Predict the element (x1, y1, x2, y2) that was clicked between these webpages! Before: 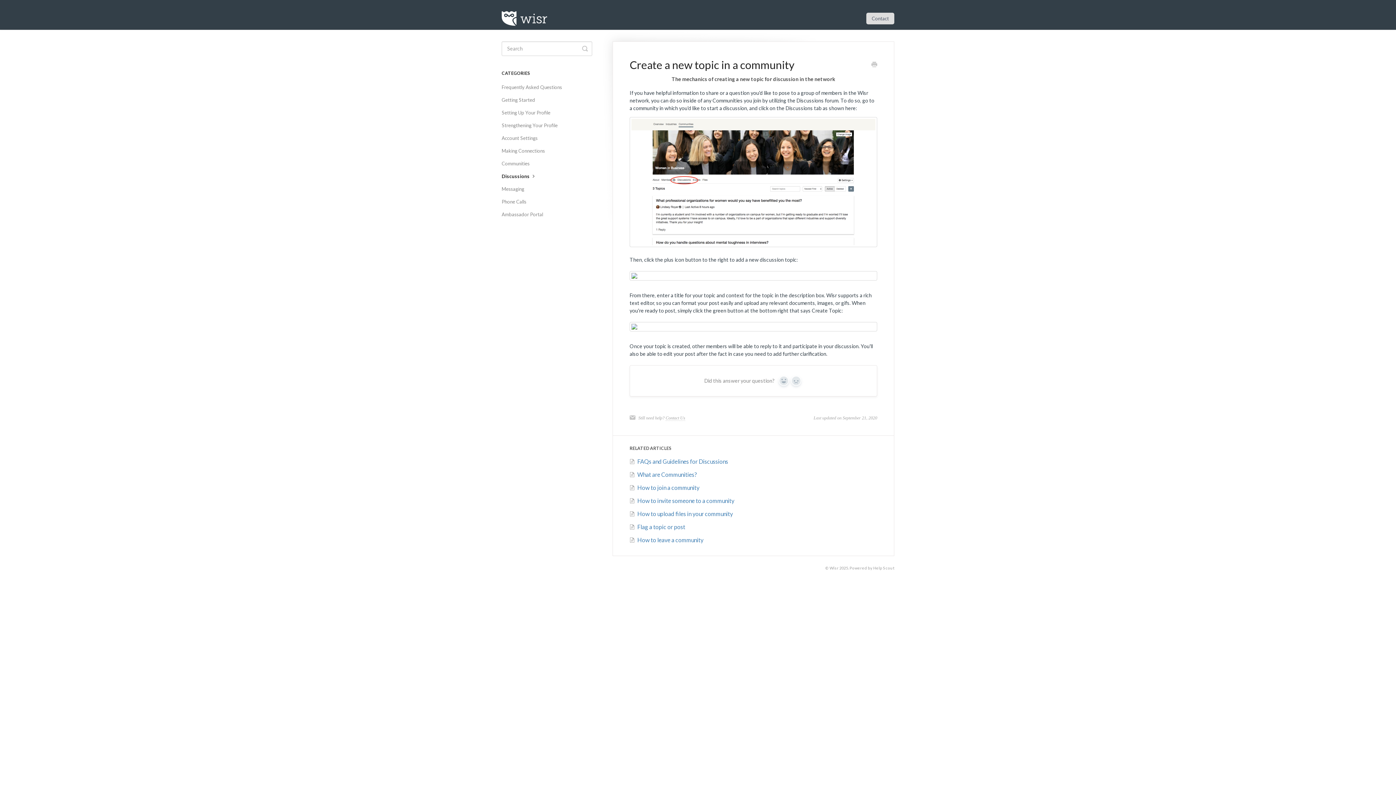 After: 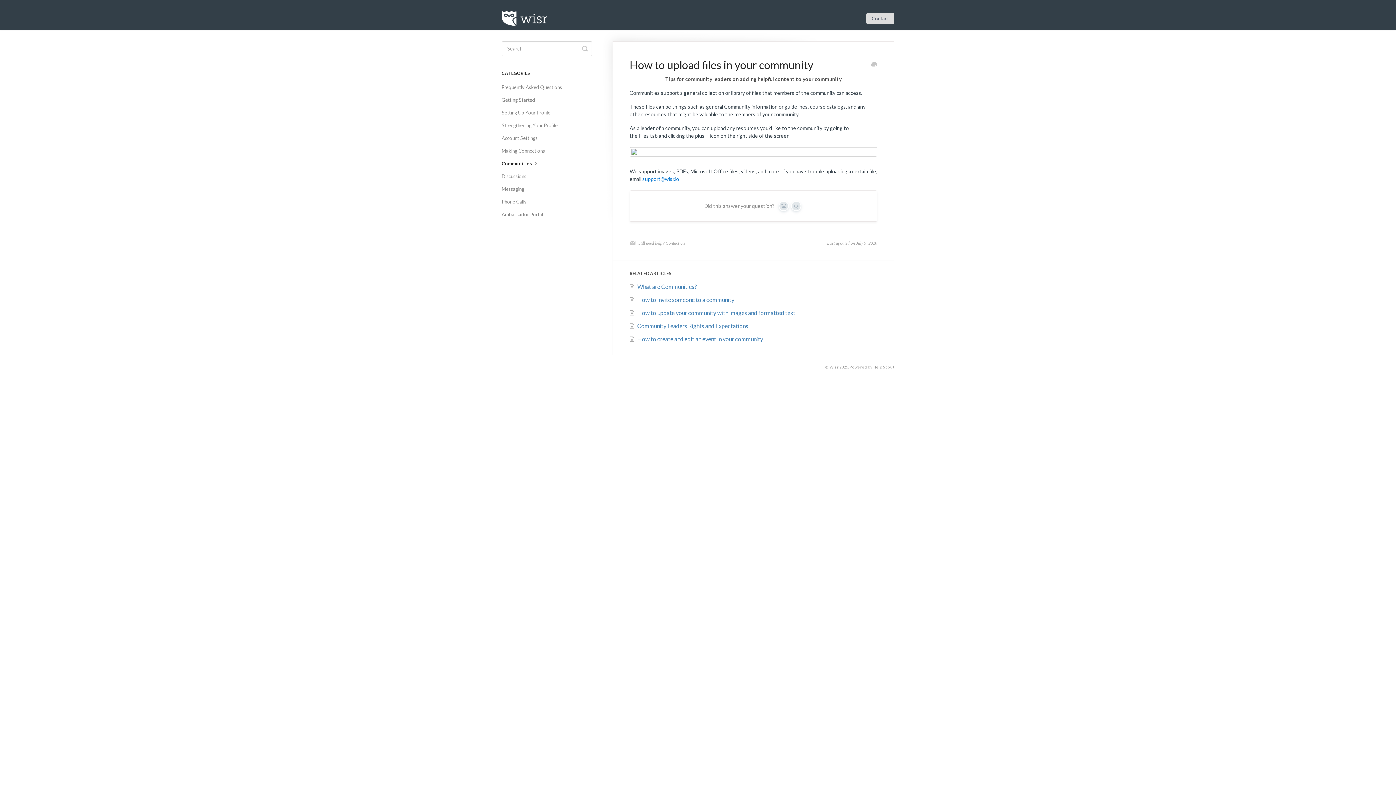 Action: bbox: (629, 510, 733, 517) label: How to upload files in your community